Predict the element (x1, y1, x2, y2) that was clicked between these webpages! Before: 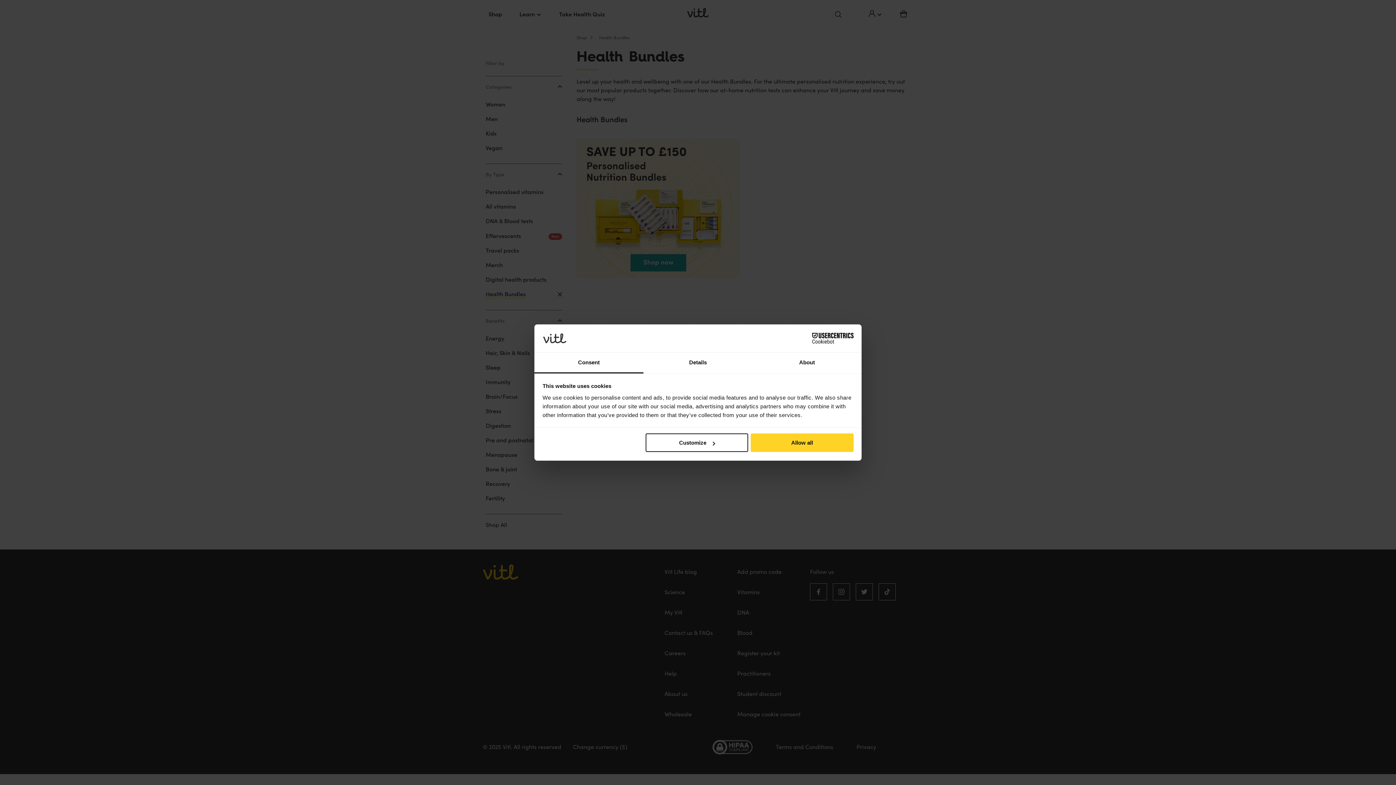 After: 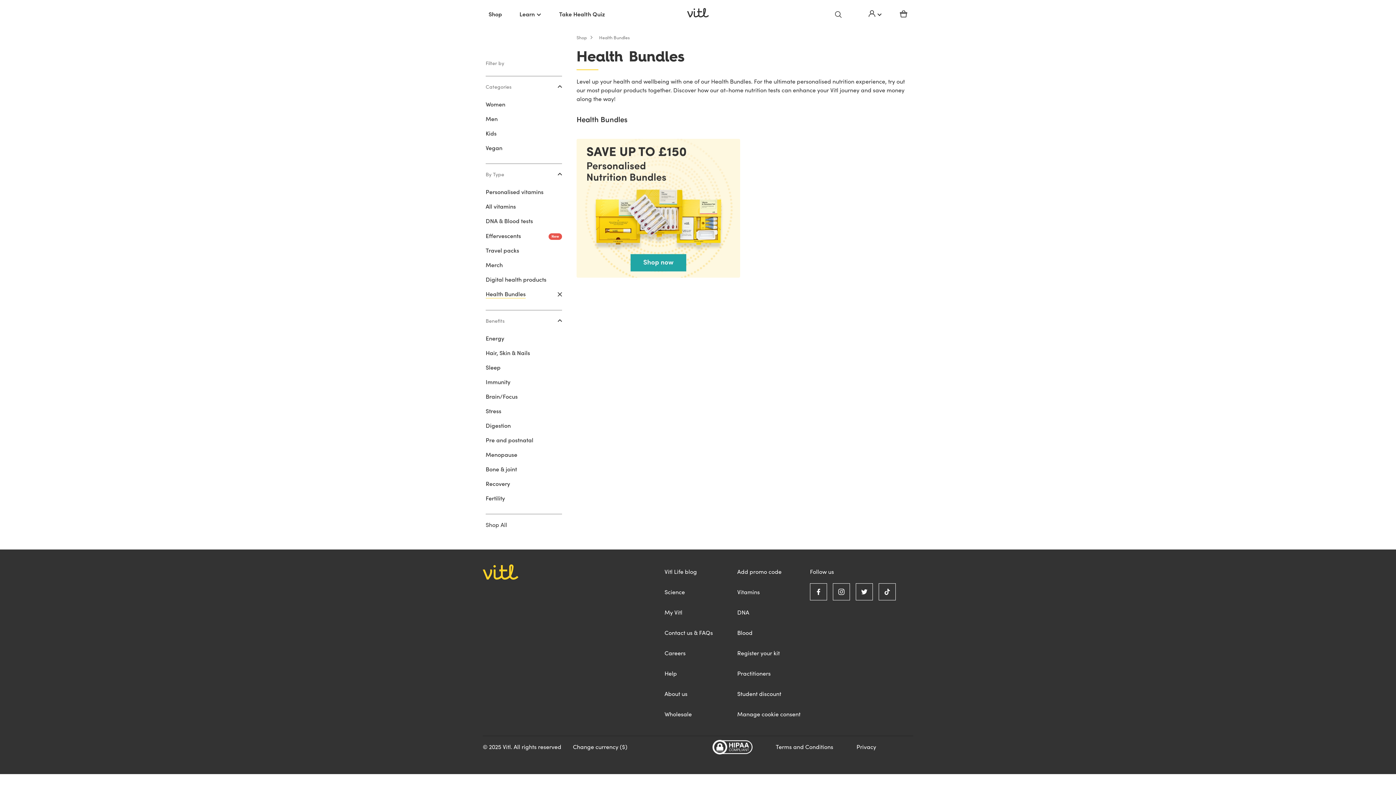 Action: bbox: (751, 433, 853, 452) label: Allow all